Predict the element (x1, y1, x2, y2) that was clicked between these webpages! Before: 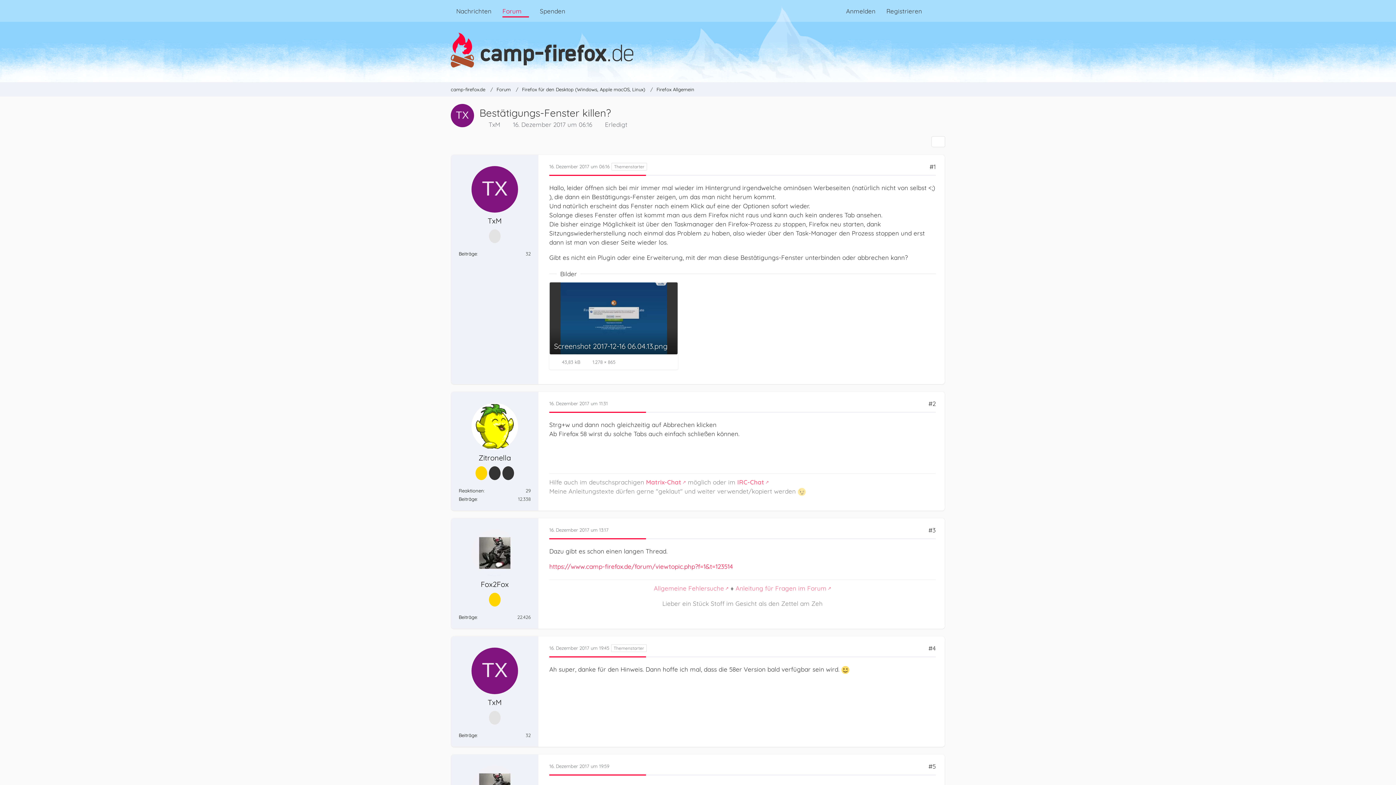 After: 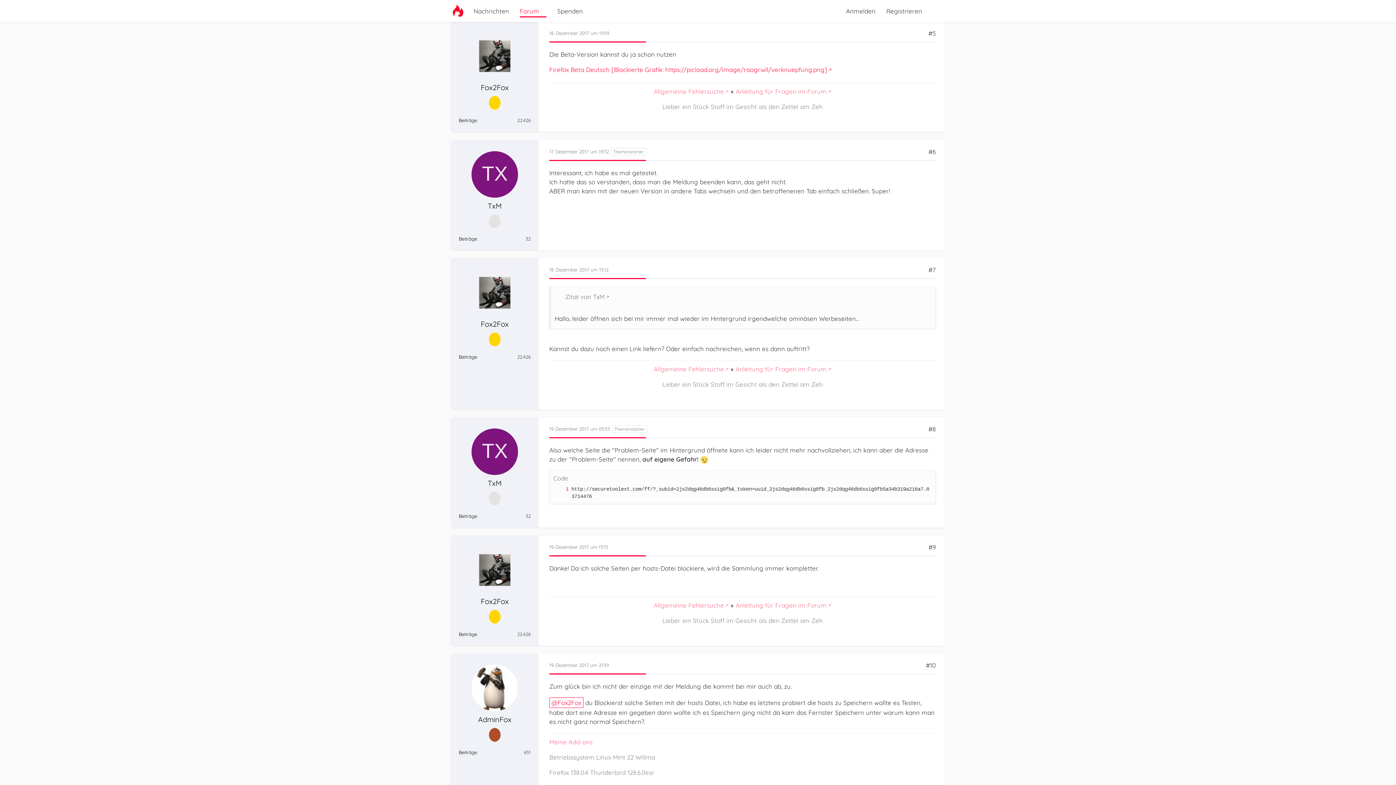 Action: label: #5 bbox: (928, 762, 936, 770)